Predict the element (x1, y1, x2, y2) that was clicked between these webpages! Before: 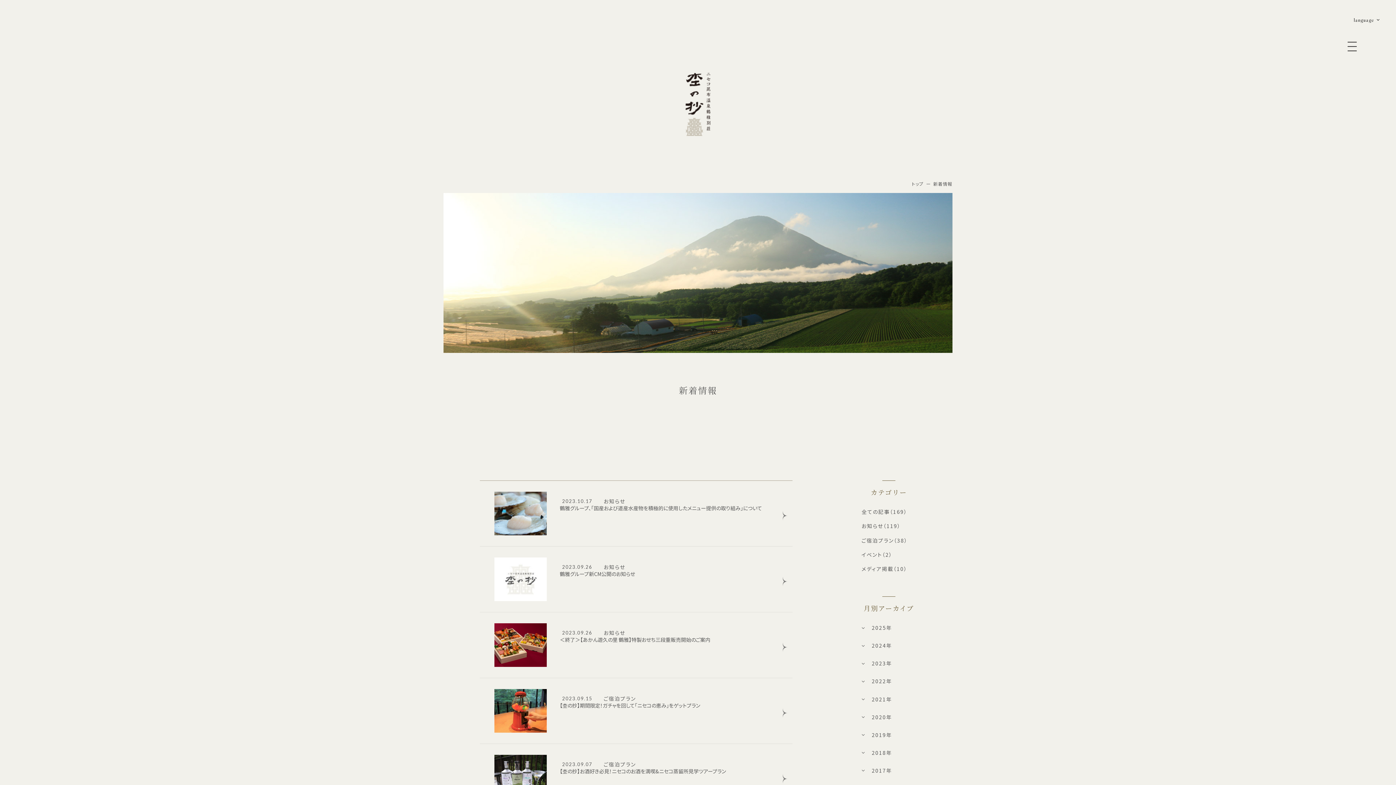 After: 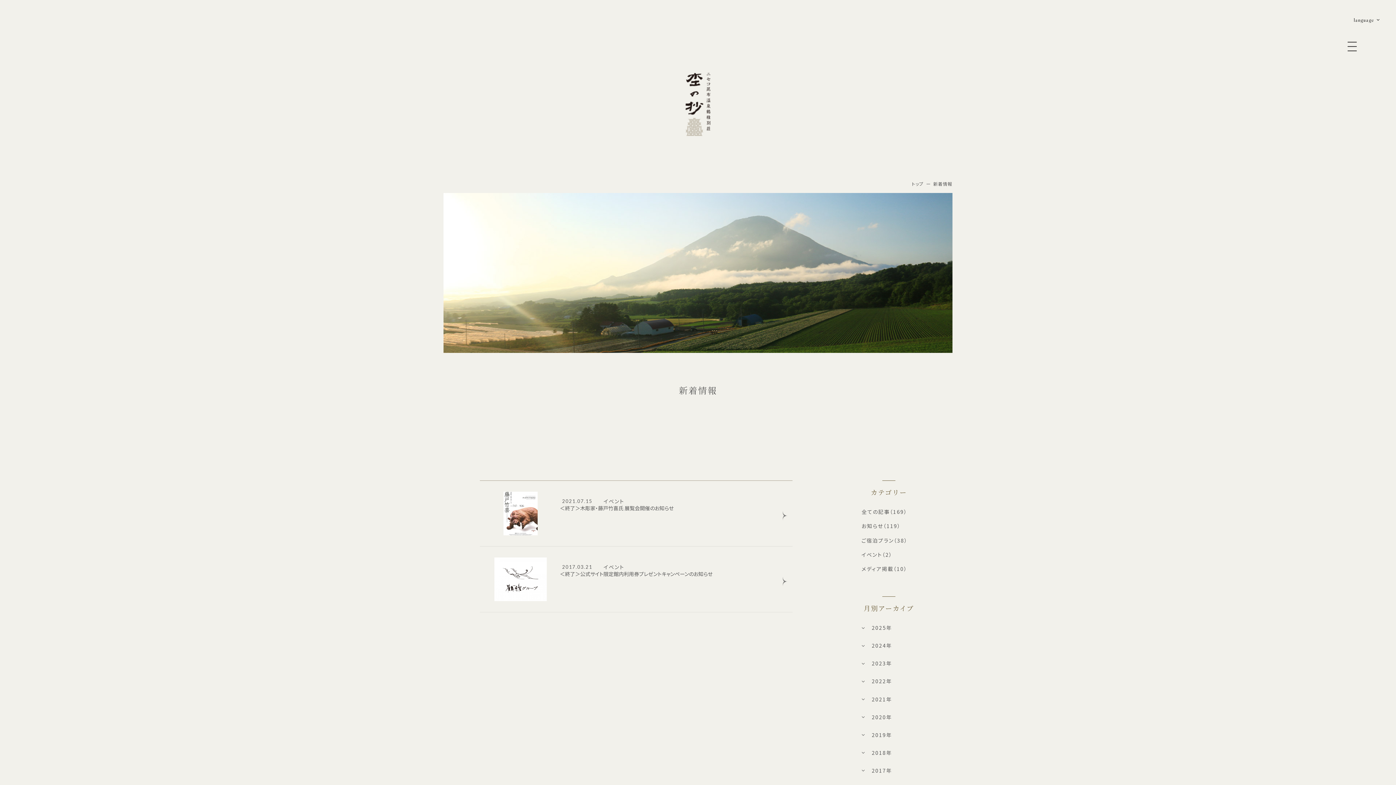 Action: bbox: (861, 551, 916, 558) label: イベント（2）